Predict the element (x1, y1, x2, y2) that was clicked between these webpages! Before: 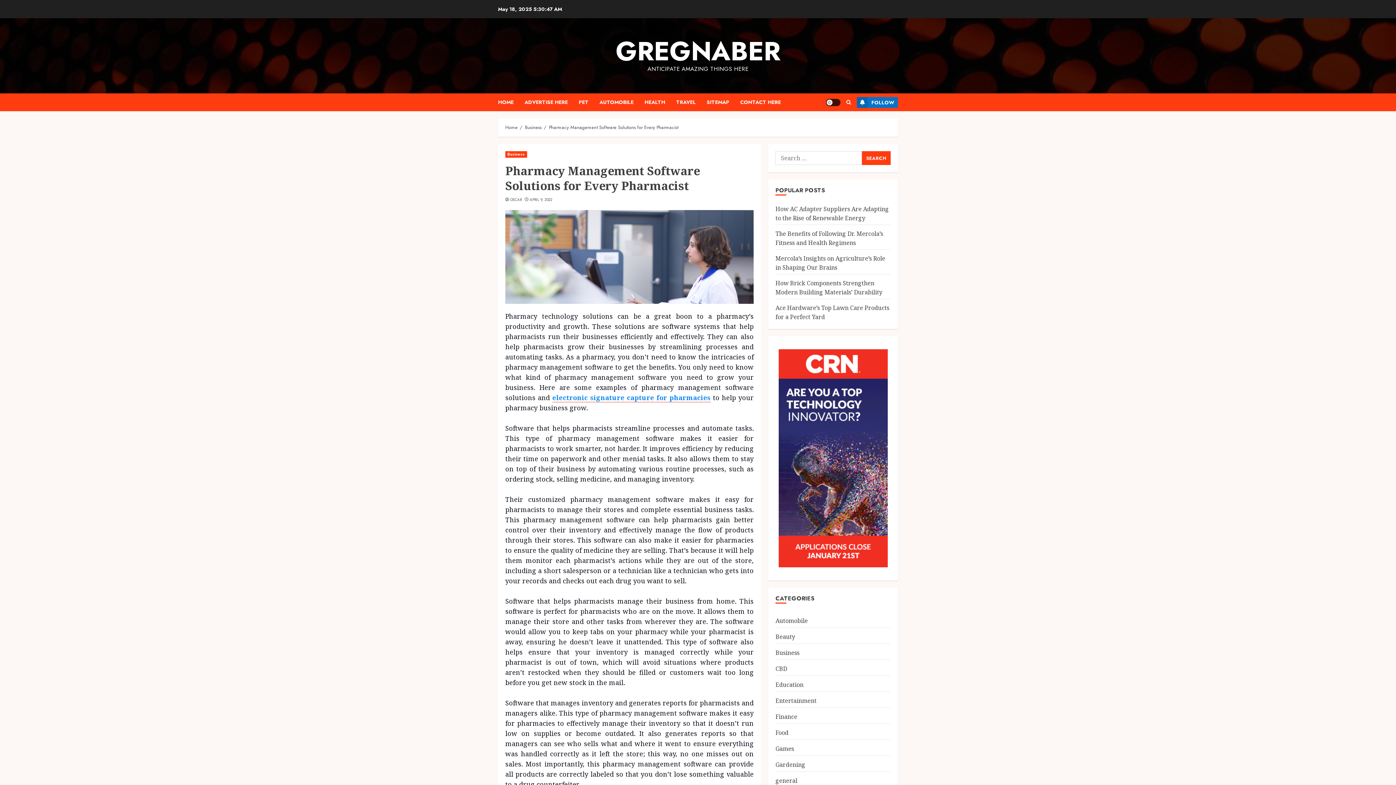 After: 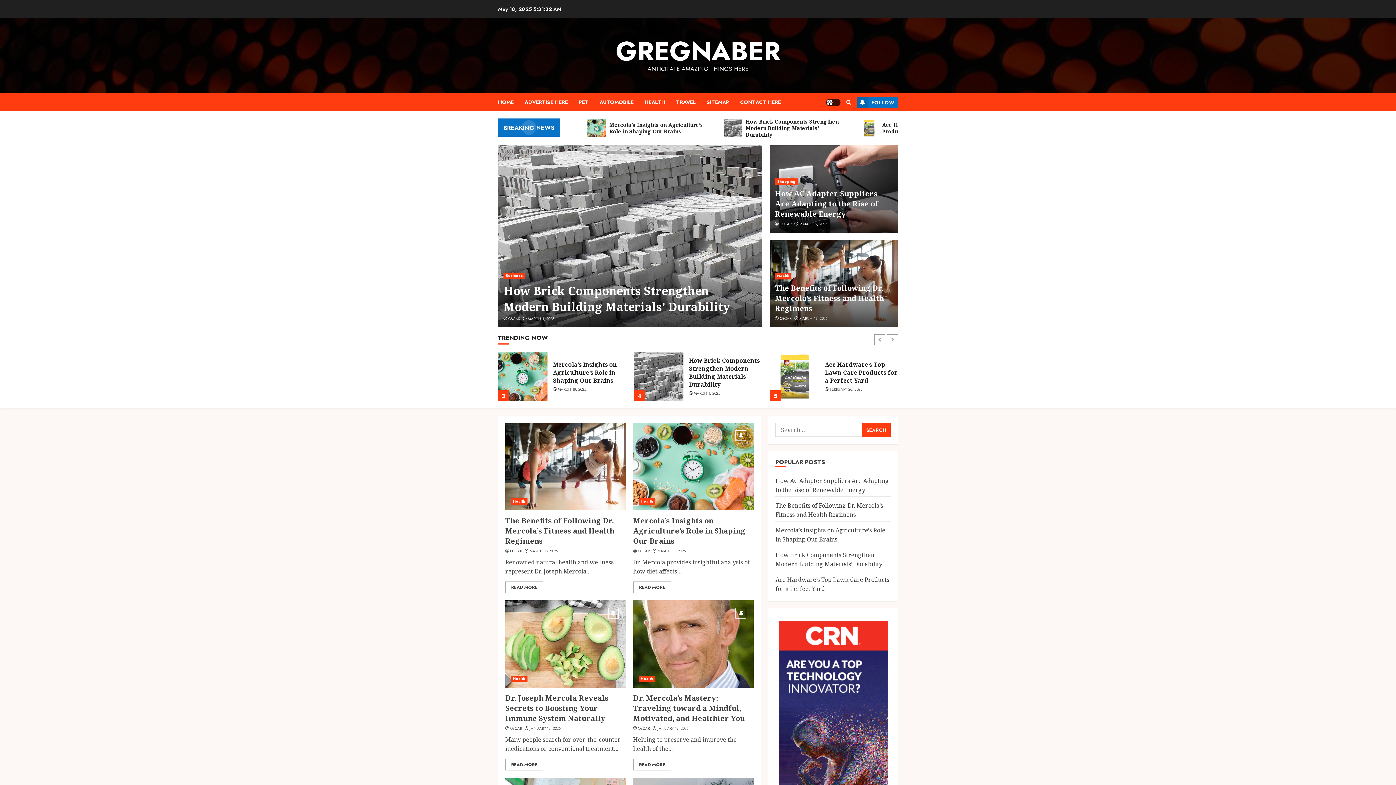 Action: label: HOME bbox: (498, 93, 524, 111)